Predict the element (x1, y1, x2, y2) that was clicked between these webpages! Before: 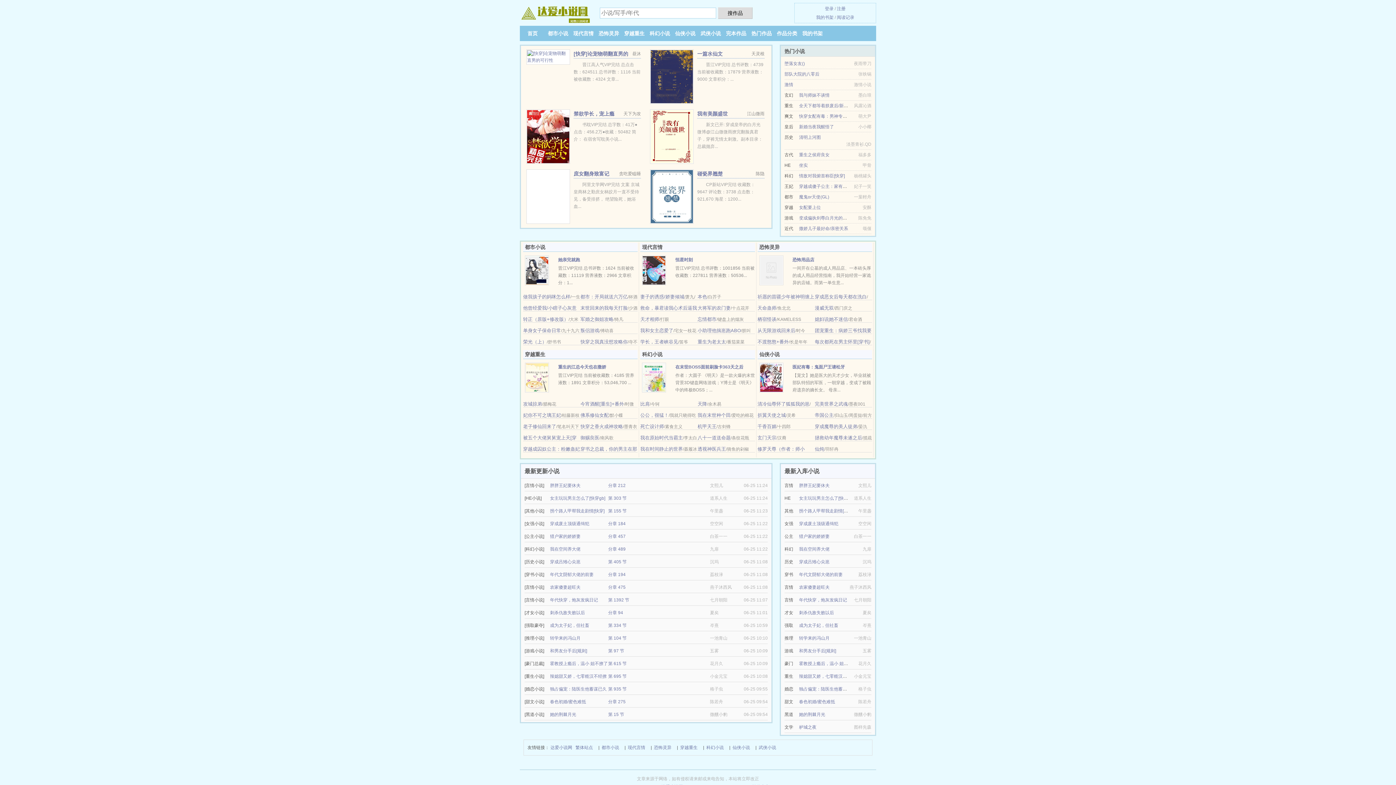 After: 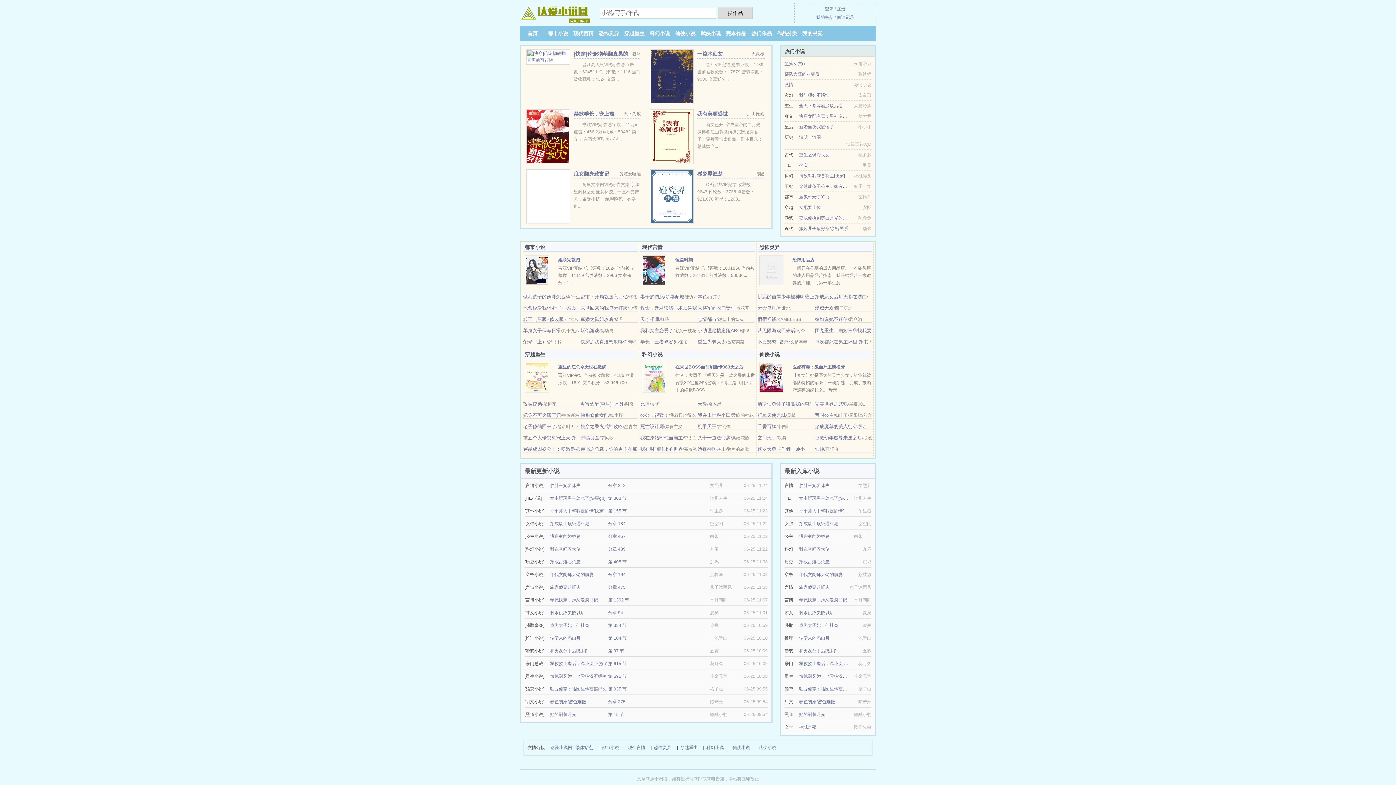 Action: label: 农家傻妻超旺夫 bbox: (799, 585, 829, 590)